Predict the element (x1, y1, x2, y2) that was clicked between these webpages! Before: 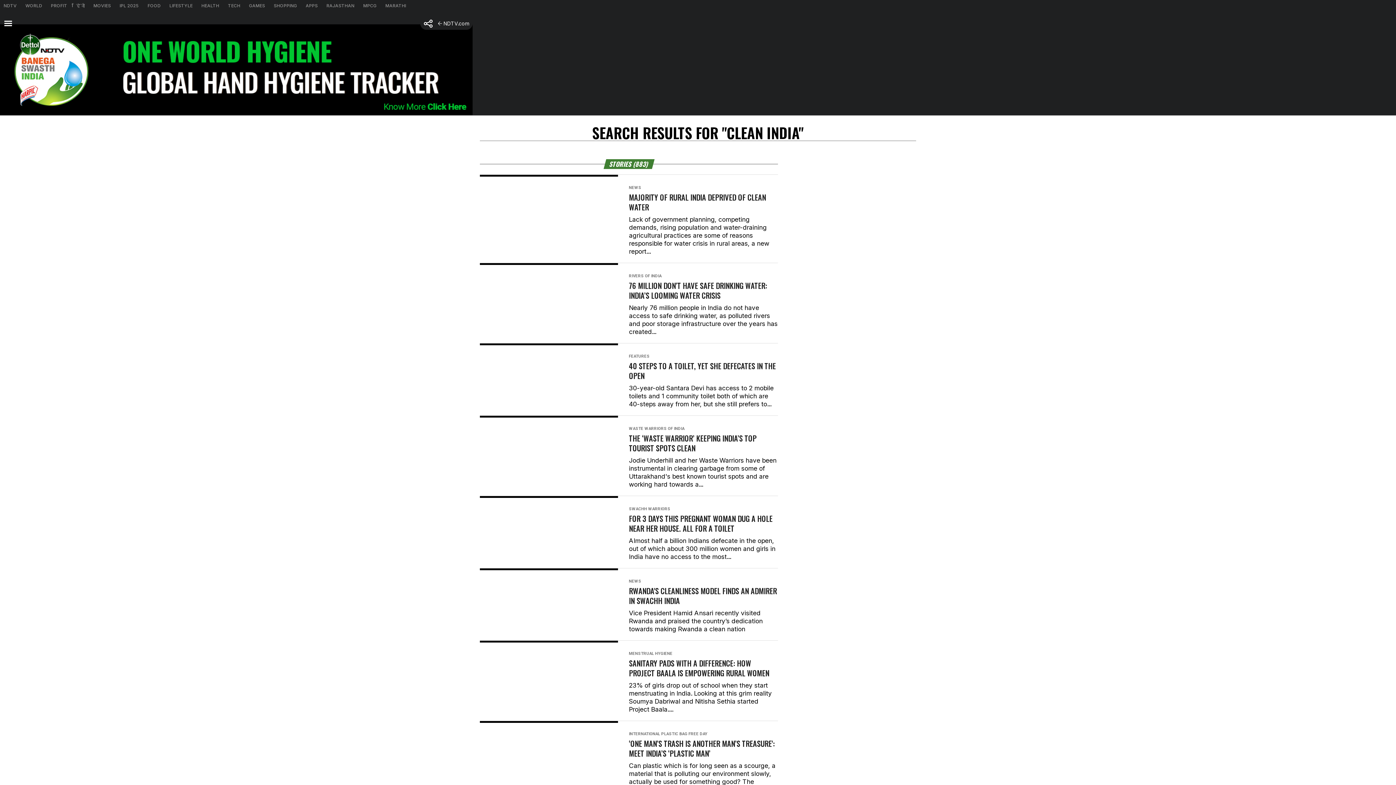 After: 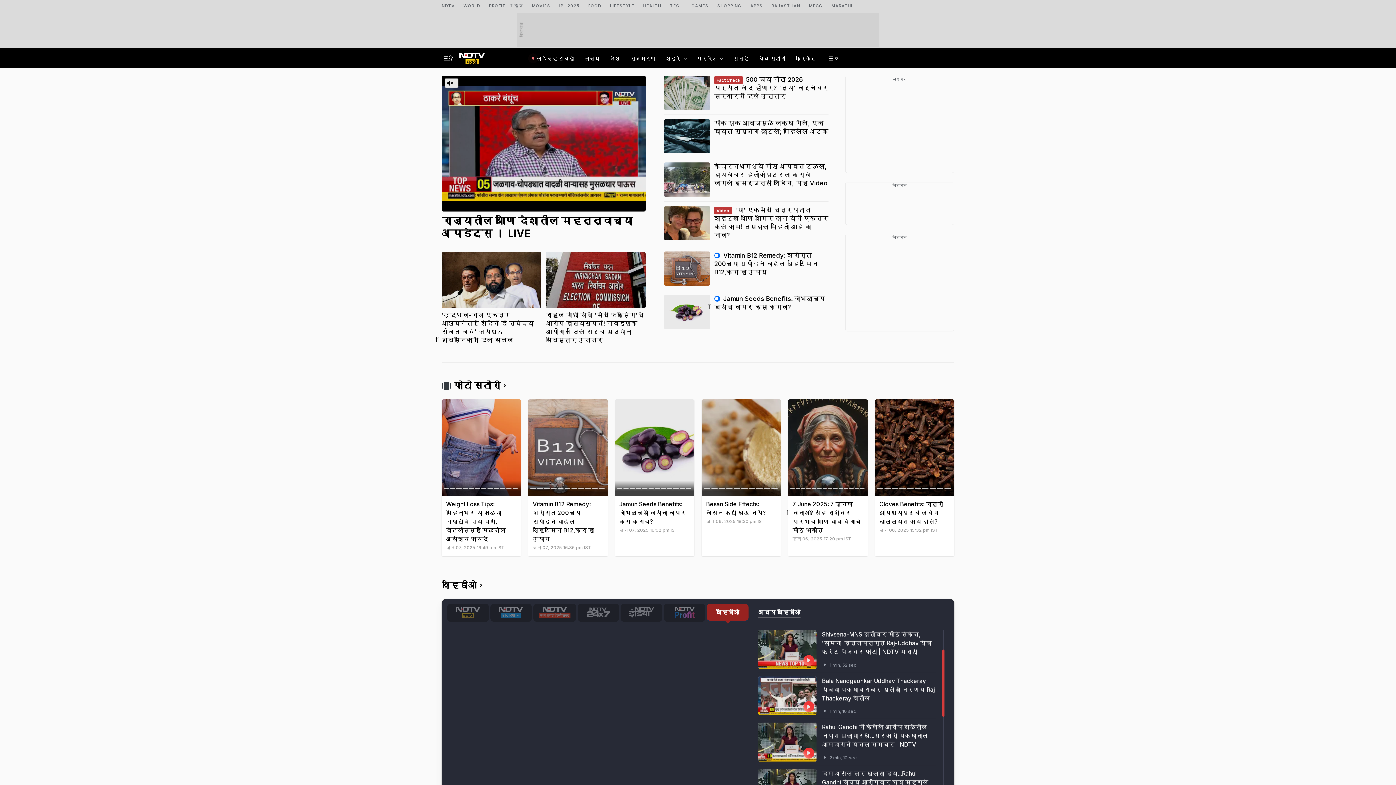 Action: bbox: (381, 0, 411, 11) label: MARATHI